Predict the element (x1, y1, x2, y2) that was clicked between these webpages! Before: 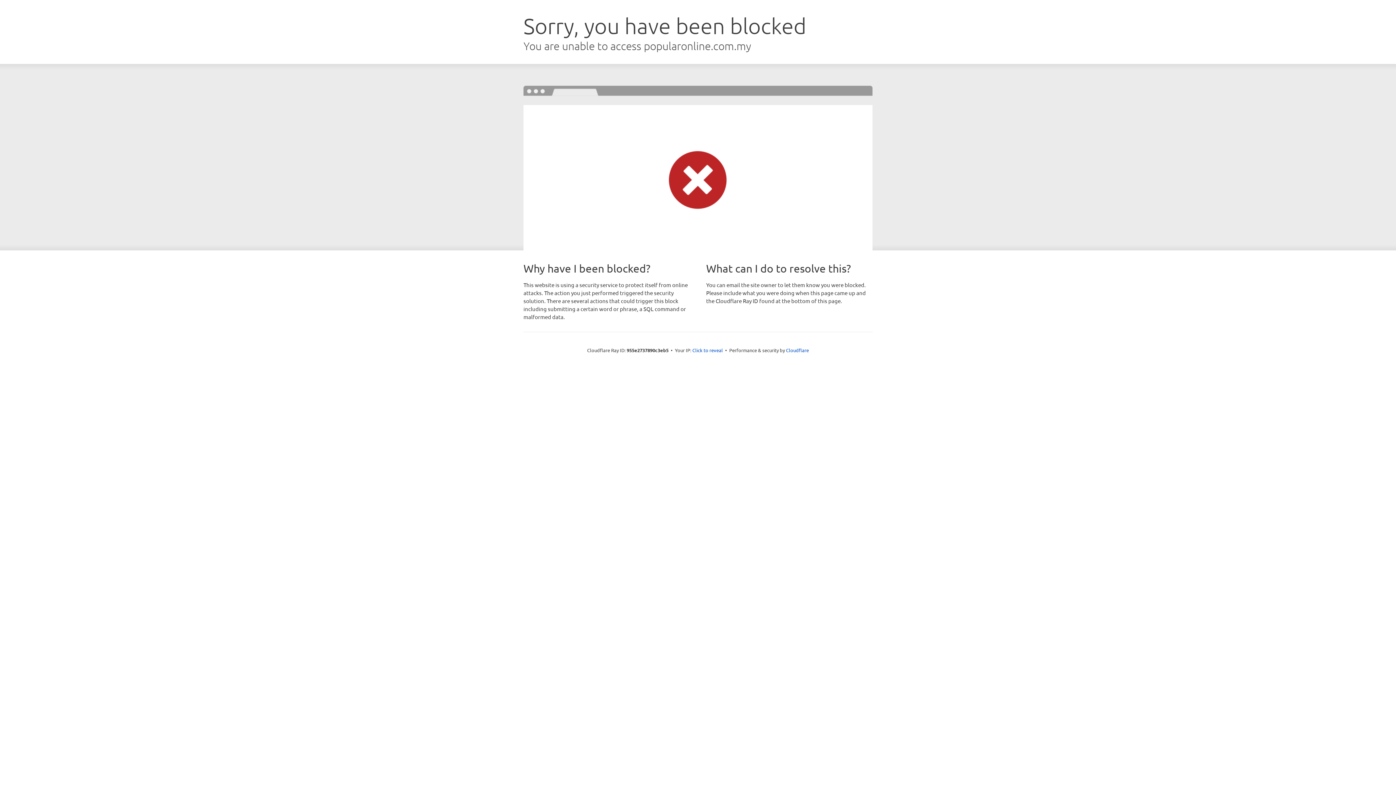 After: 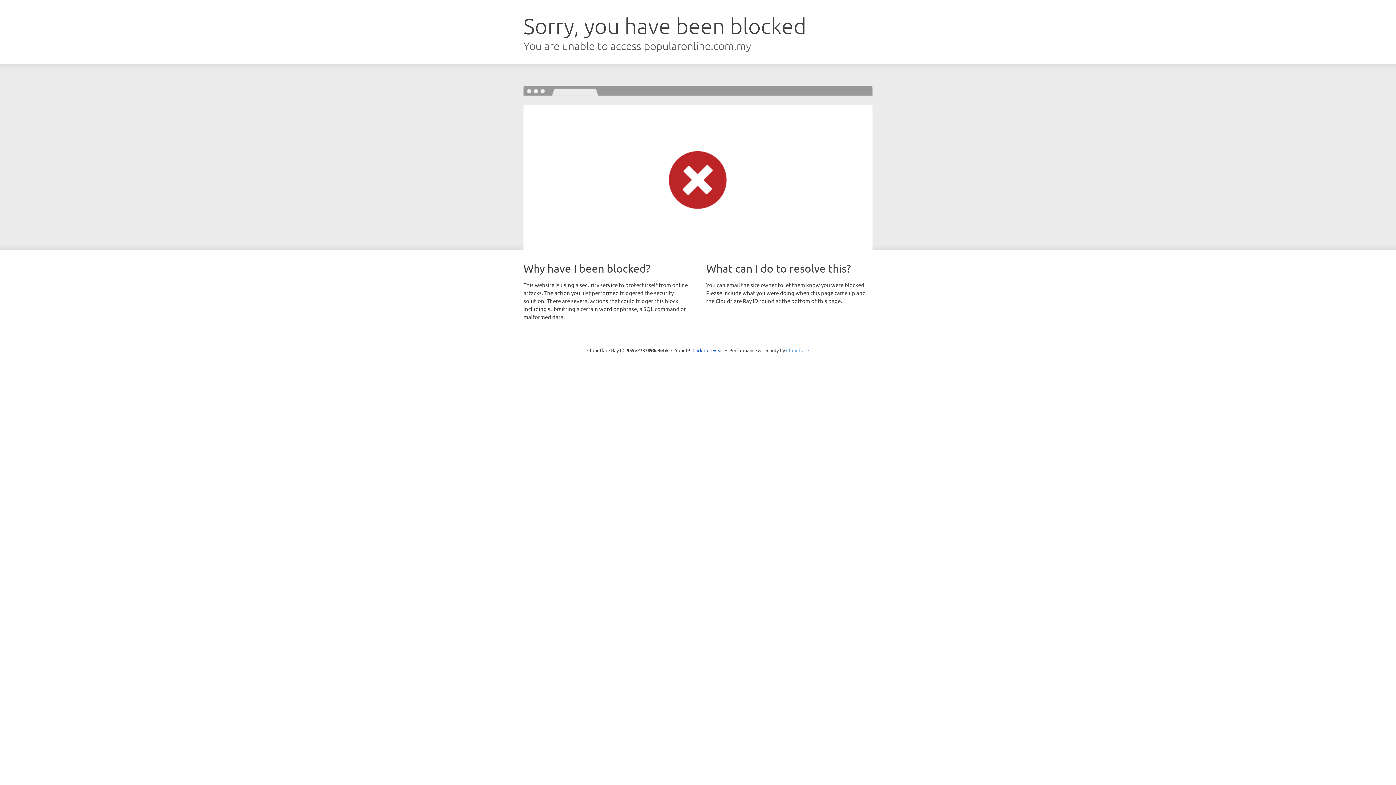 Action: label: Cloudflare bbox: (786, 347, 809, 353)